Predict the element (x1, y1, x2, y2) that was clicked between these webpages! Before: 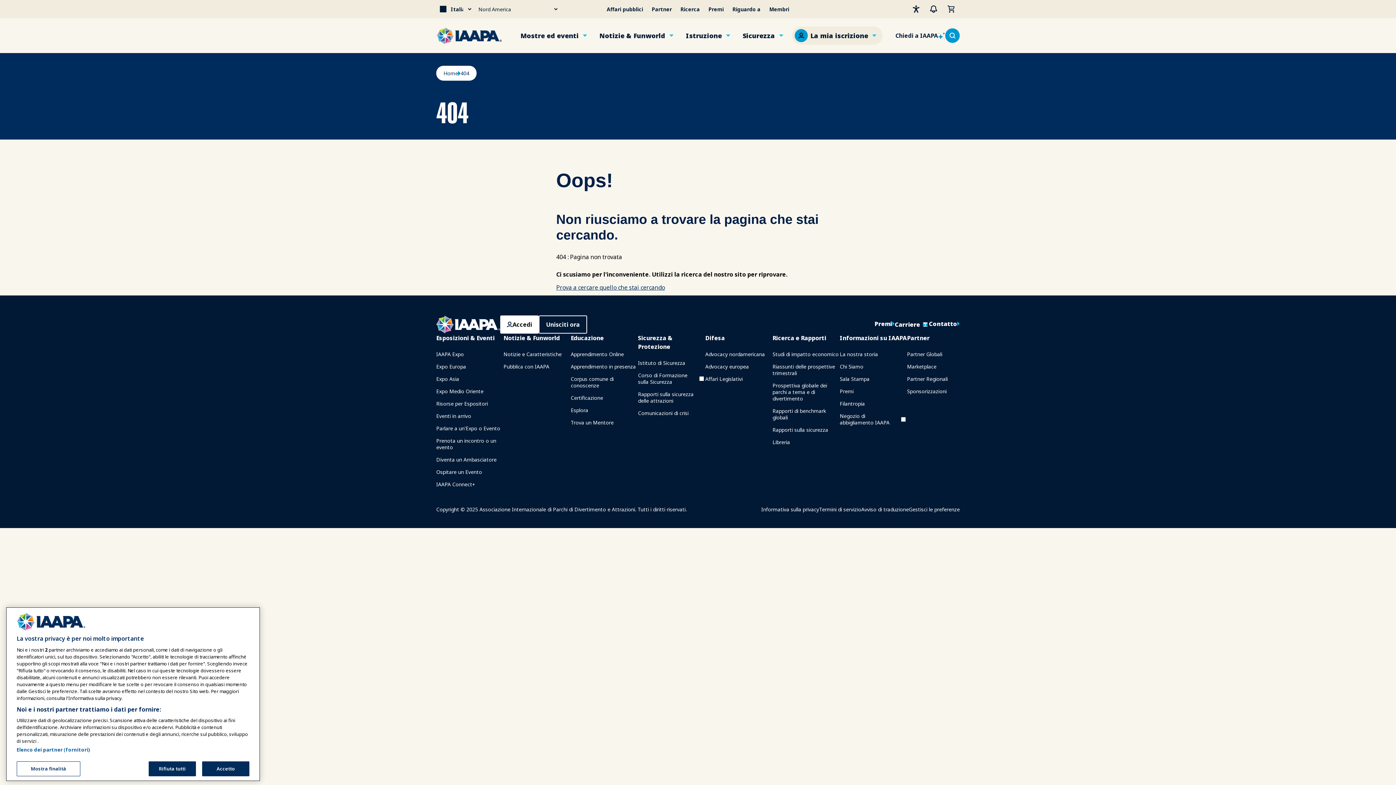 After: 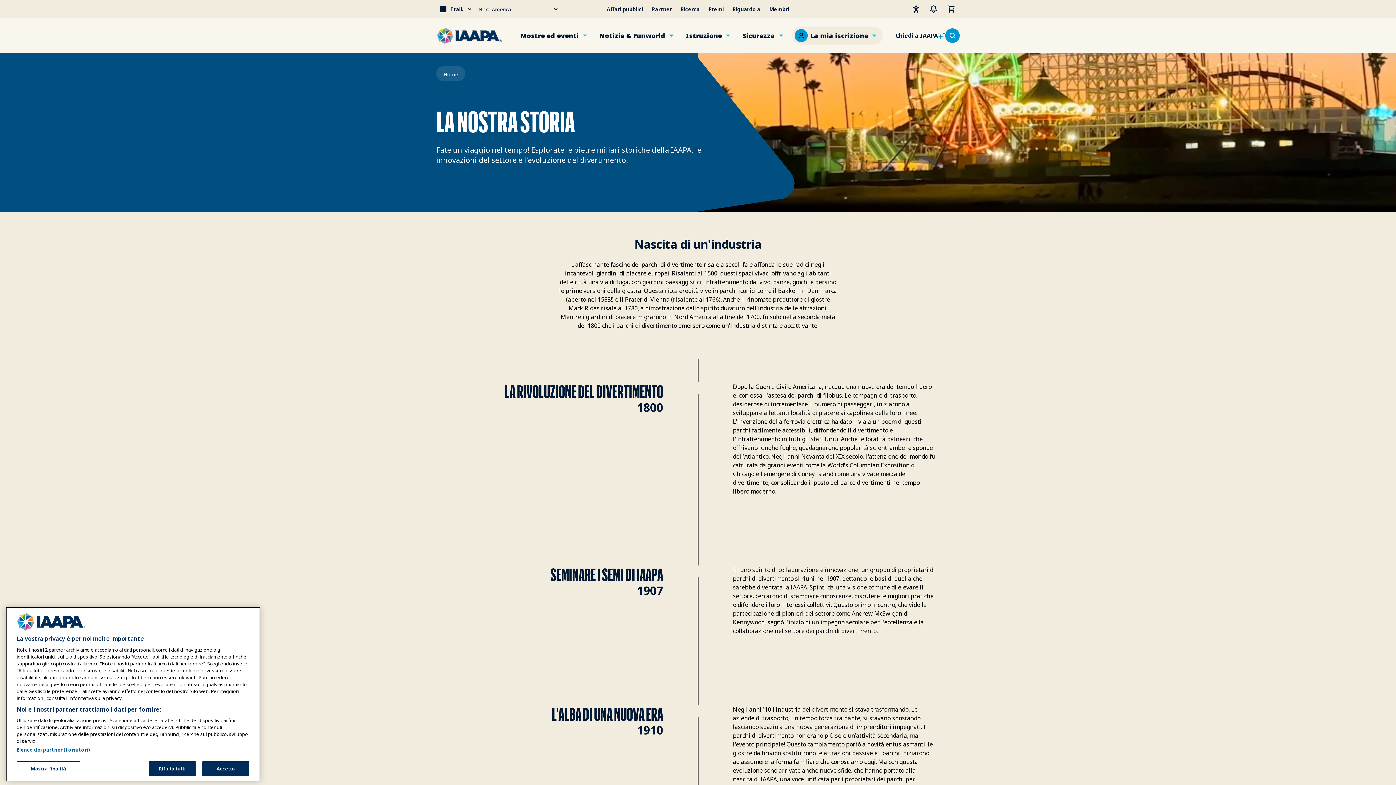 Action: bbox: (840, 348, 878, 360) label: La nostra storia